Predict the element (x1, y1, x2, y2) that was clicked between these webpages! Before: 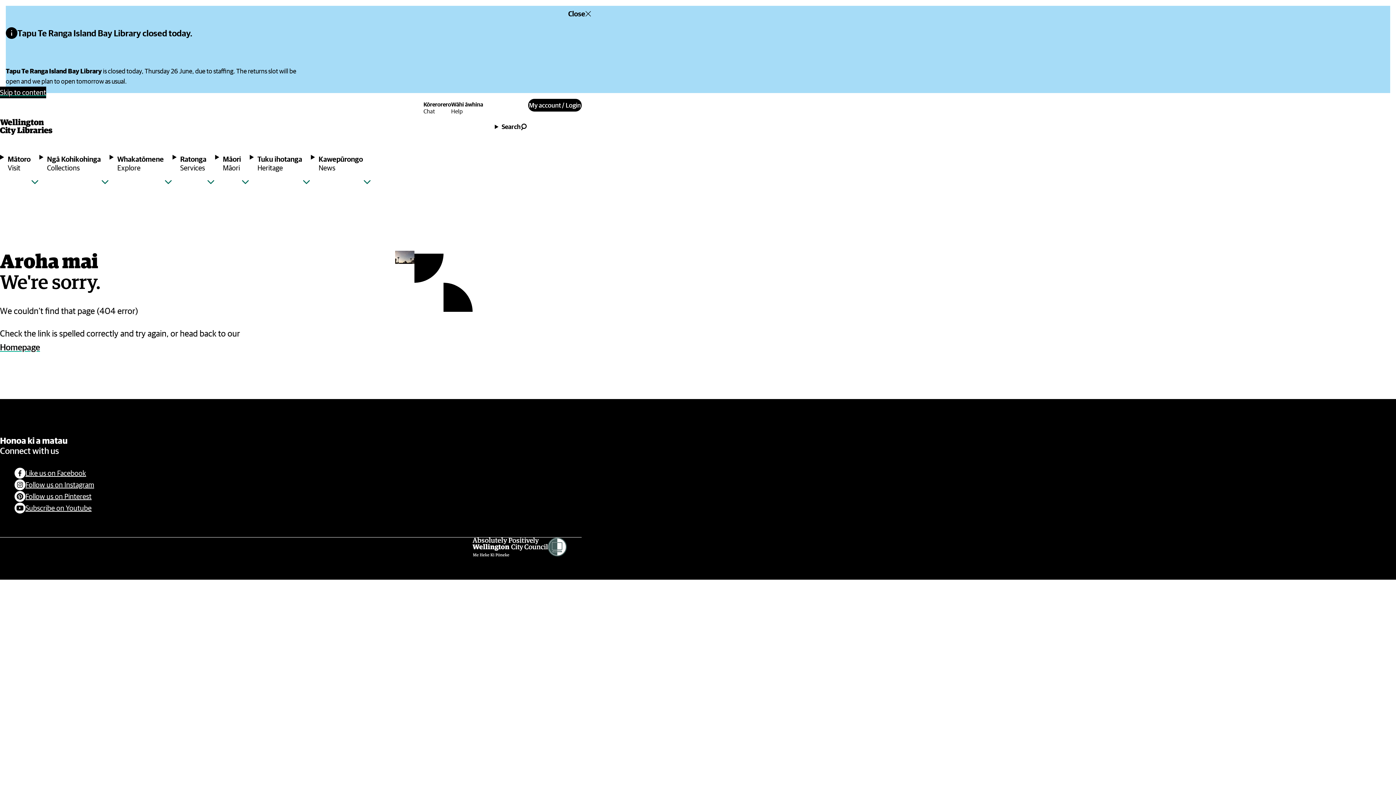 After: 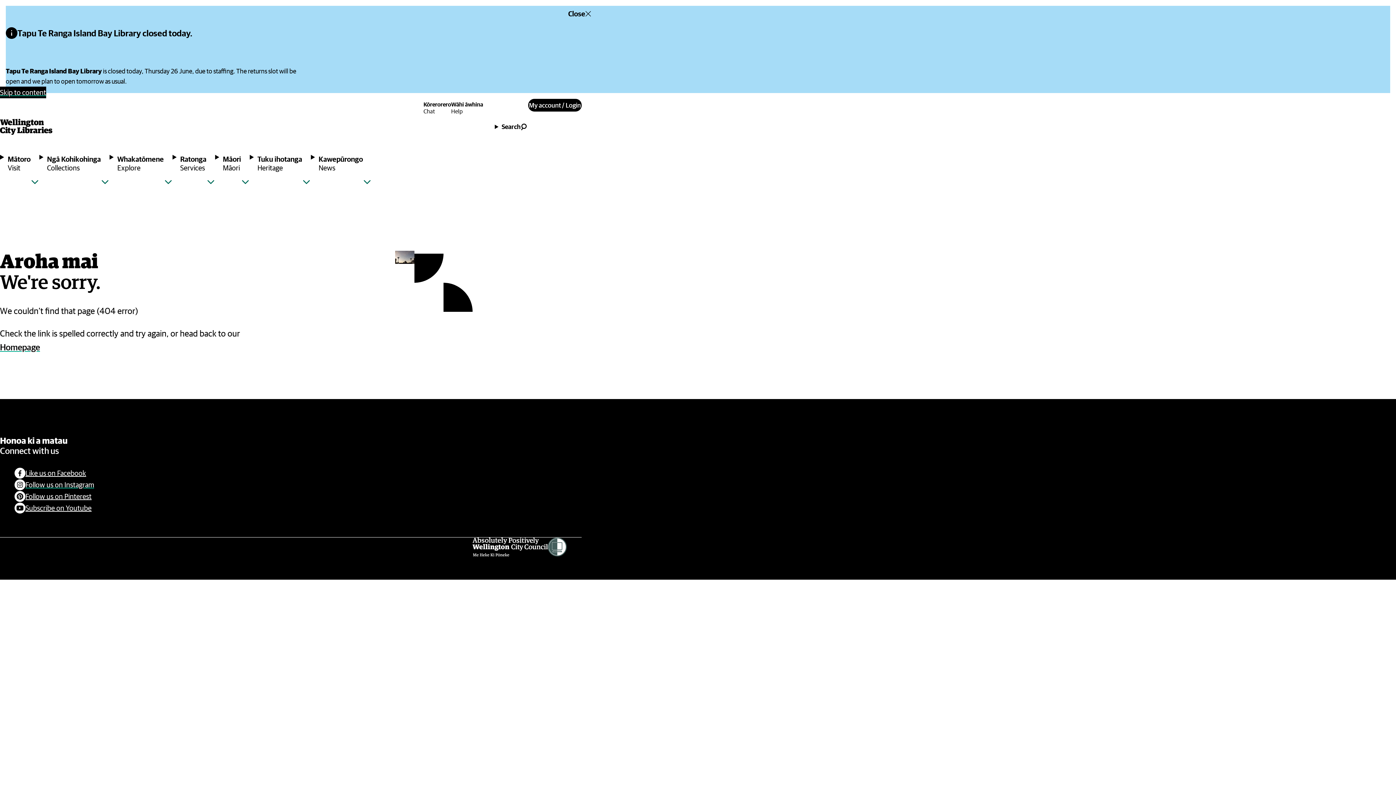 Action: label: Follow us on Instagram bbox: (14, 479, 94, 490)